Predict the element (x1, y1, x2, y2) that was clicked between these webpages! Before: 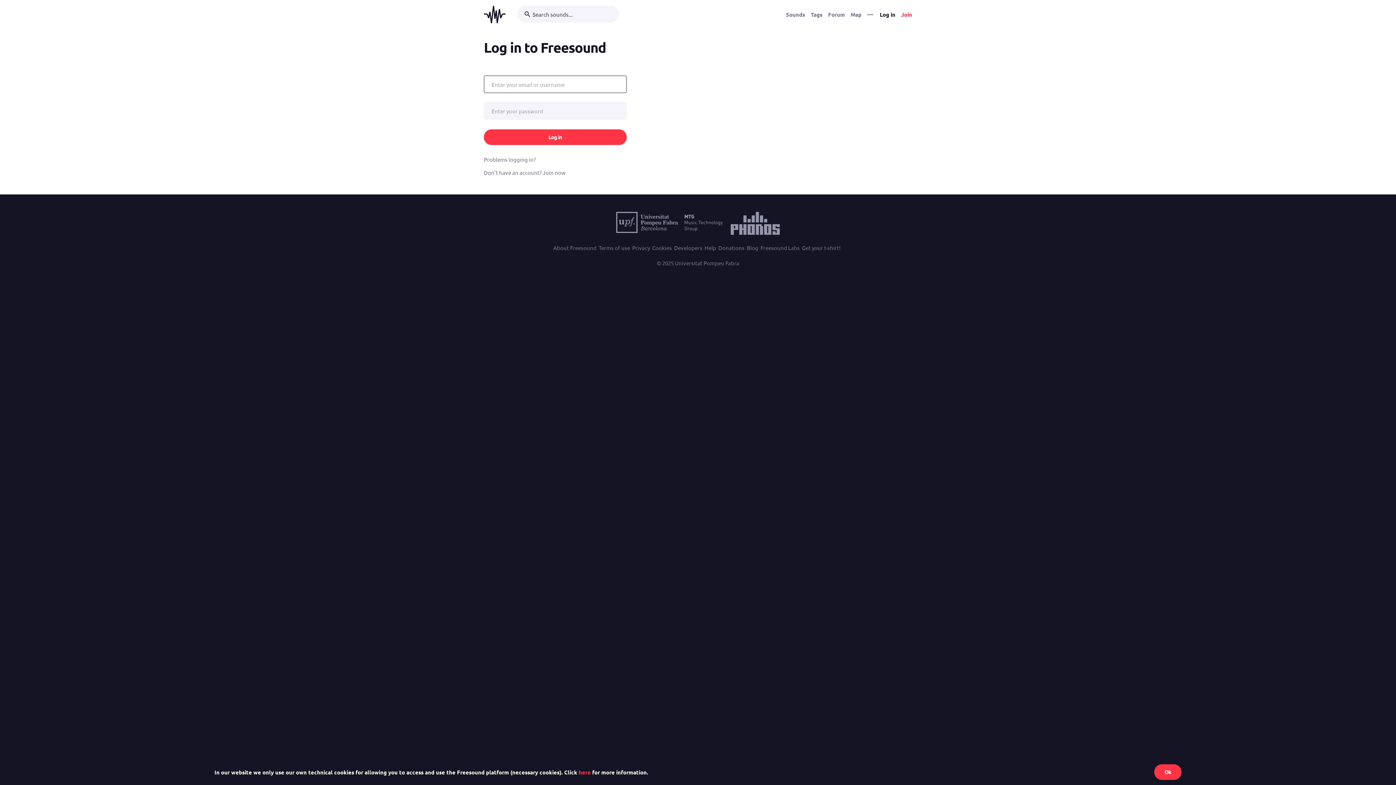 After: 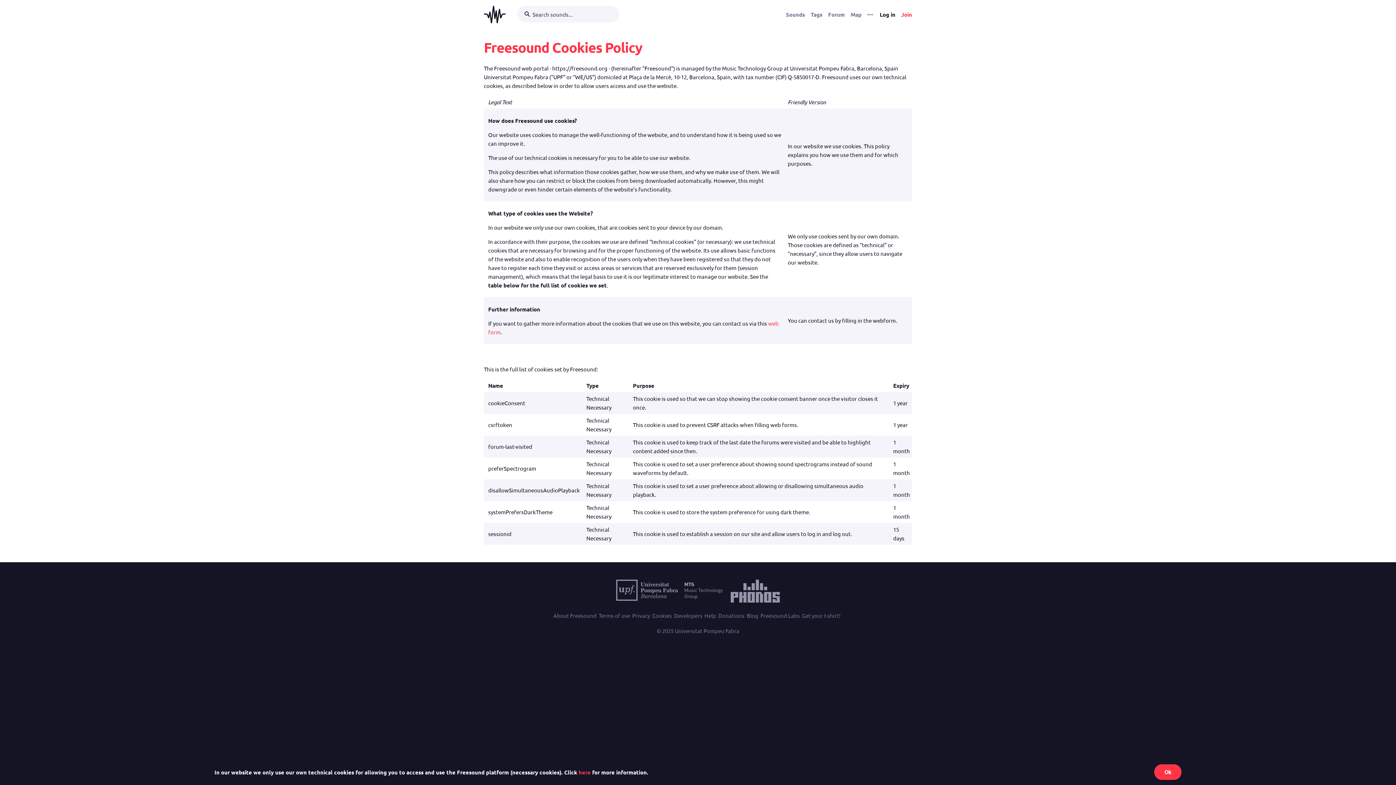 Action: label: here bbox: (578, 768, 590, 776)